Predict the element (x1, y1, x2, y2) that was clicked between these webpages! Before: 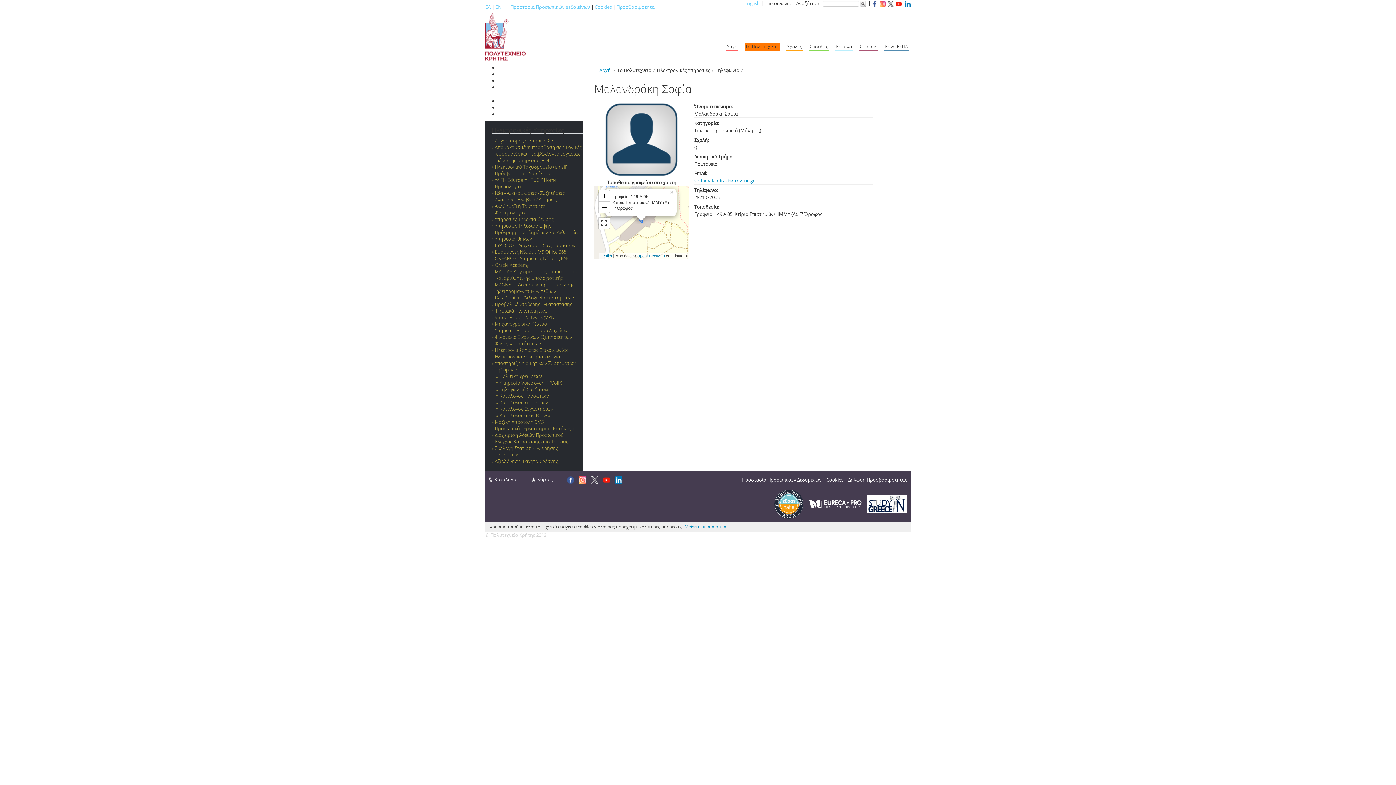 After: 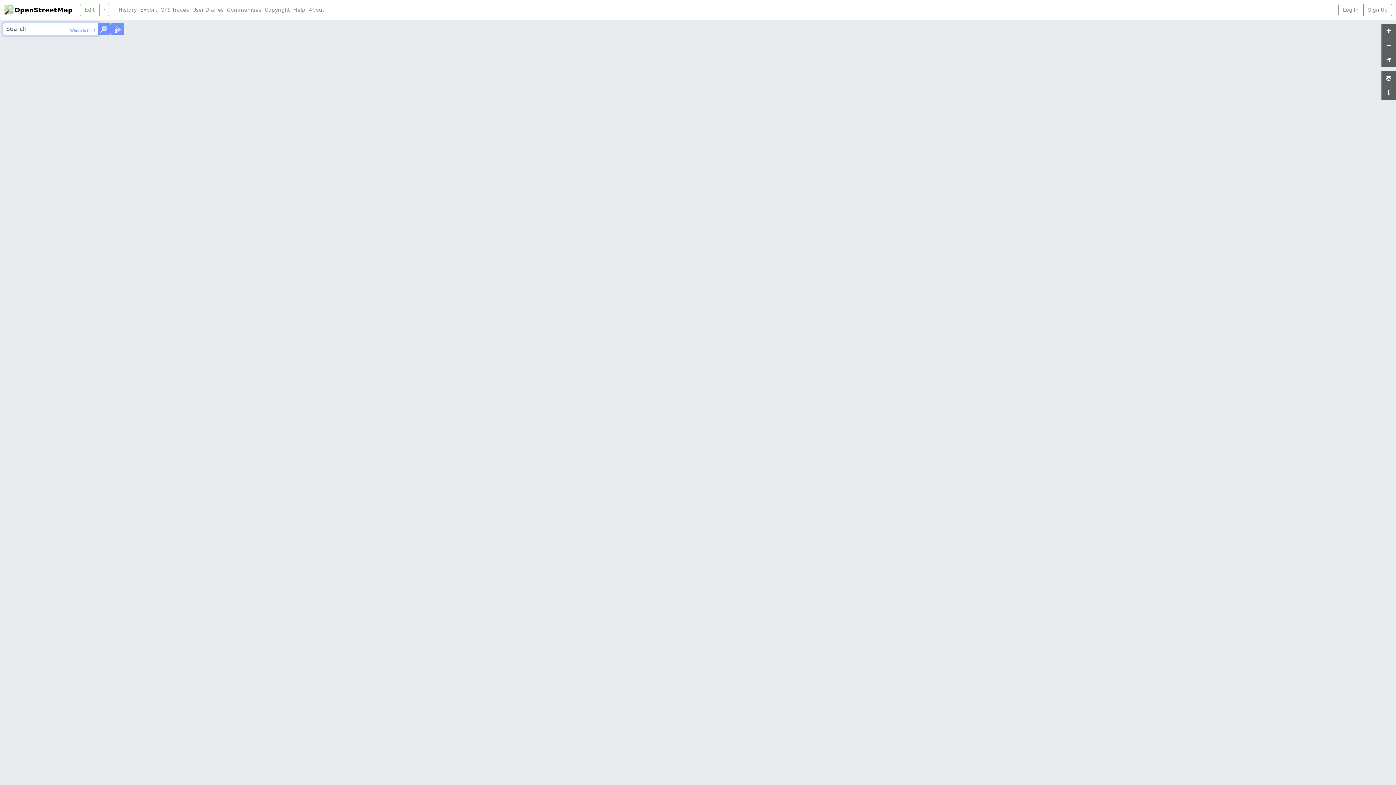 Action: bbox: (636, 253, 664, 258) label: OpenStreetMap